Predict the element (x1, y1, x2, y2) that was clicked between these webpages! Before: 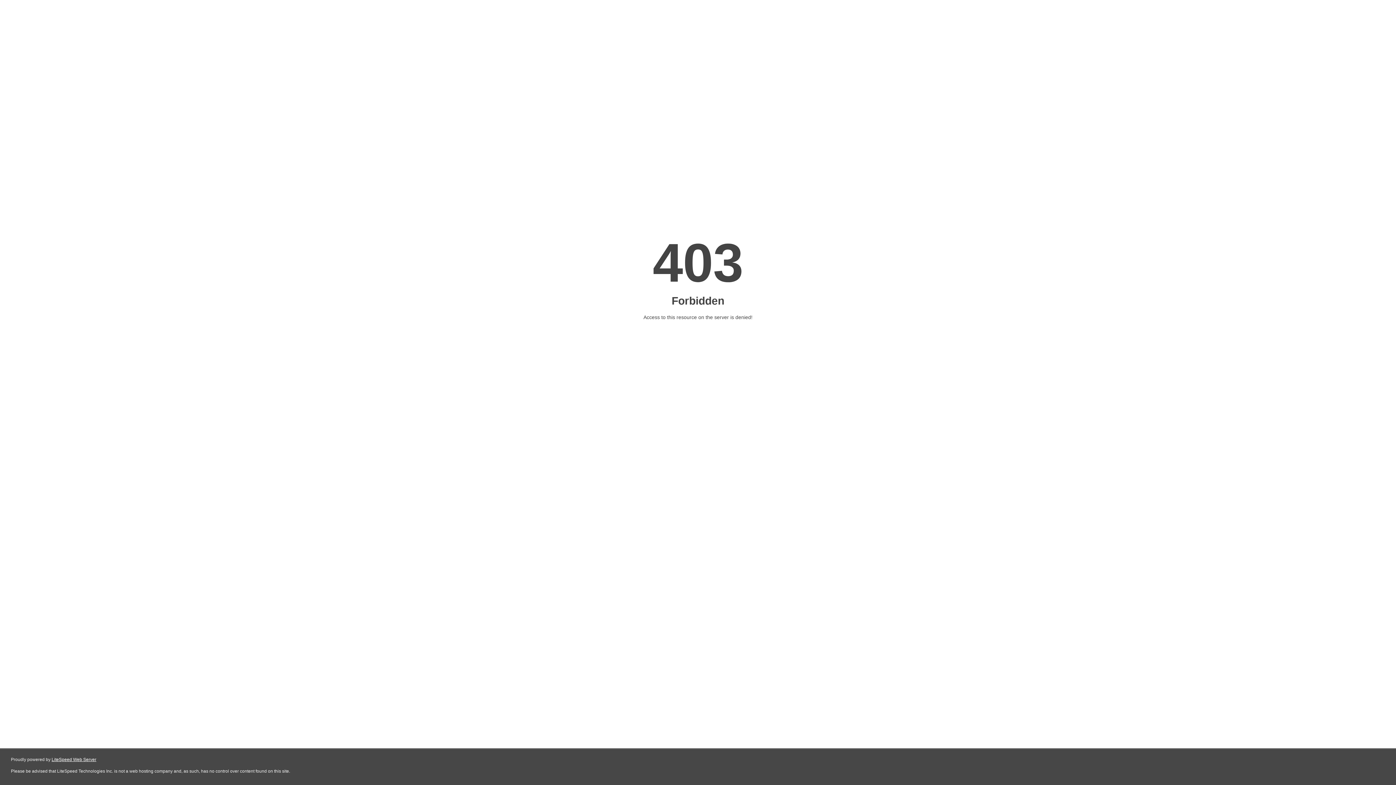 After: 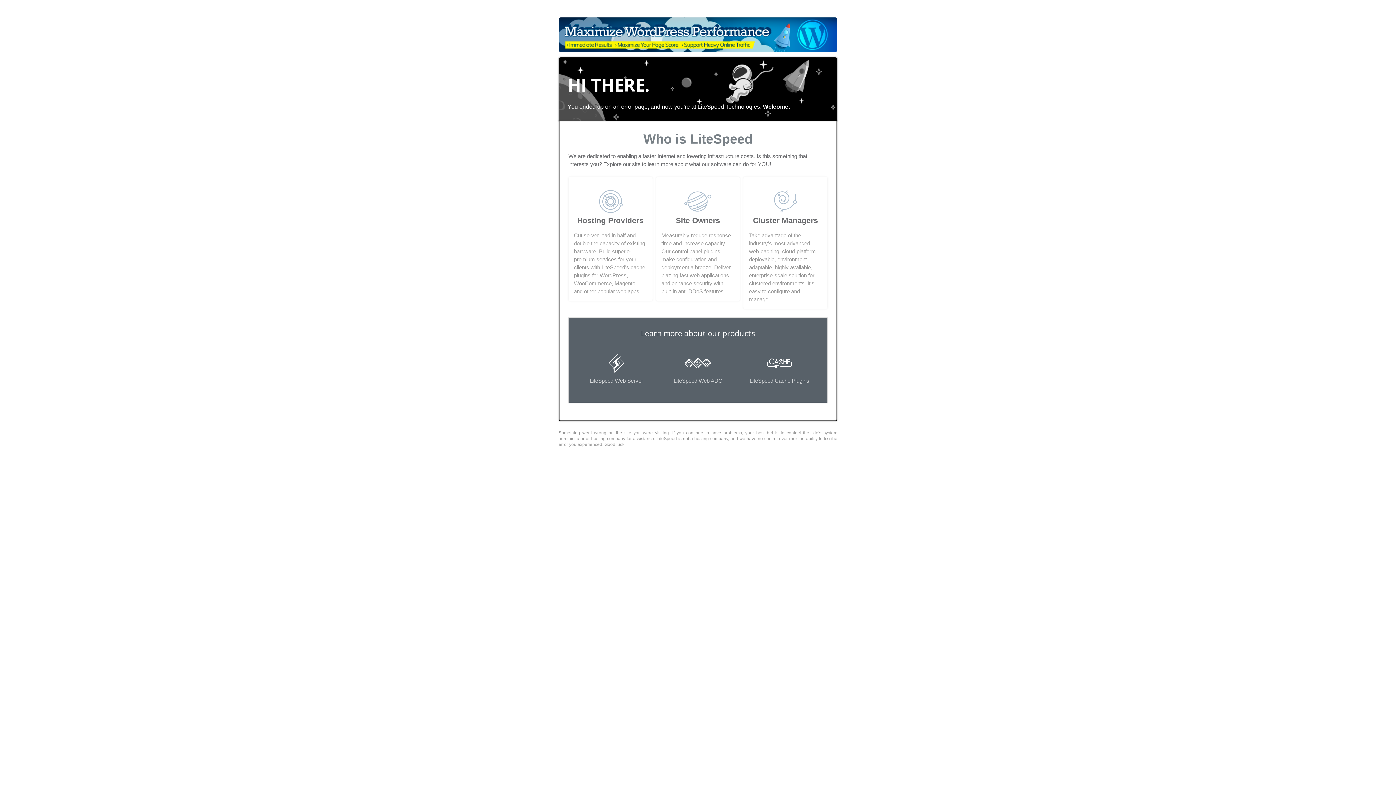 Action: bbox: (51, 757, 96, 762) label: LiteSpeed Web Server